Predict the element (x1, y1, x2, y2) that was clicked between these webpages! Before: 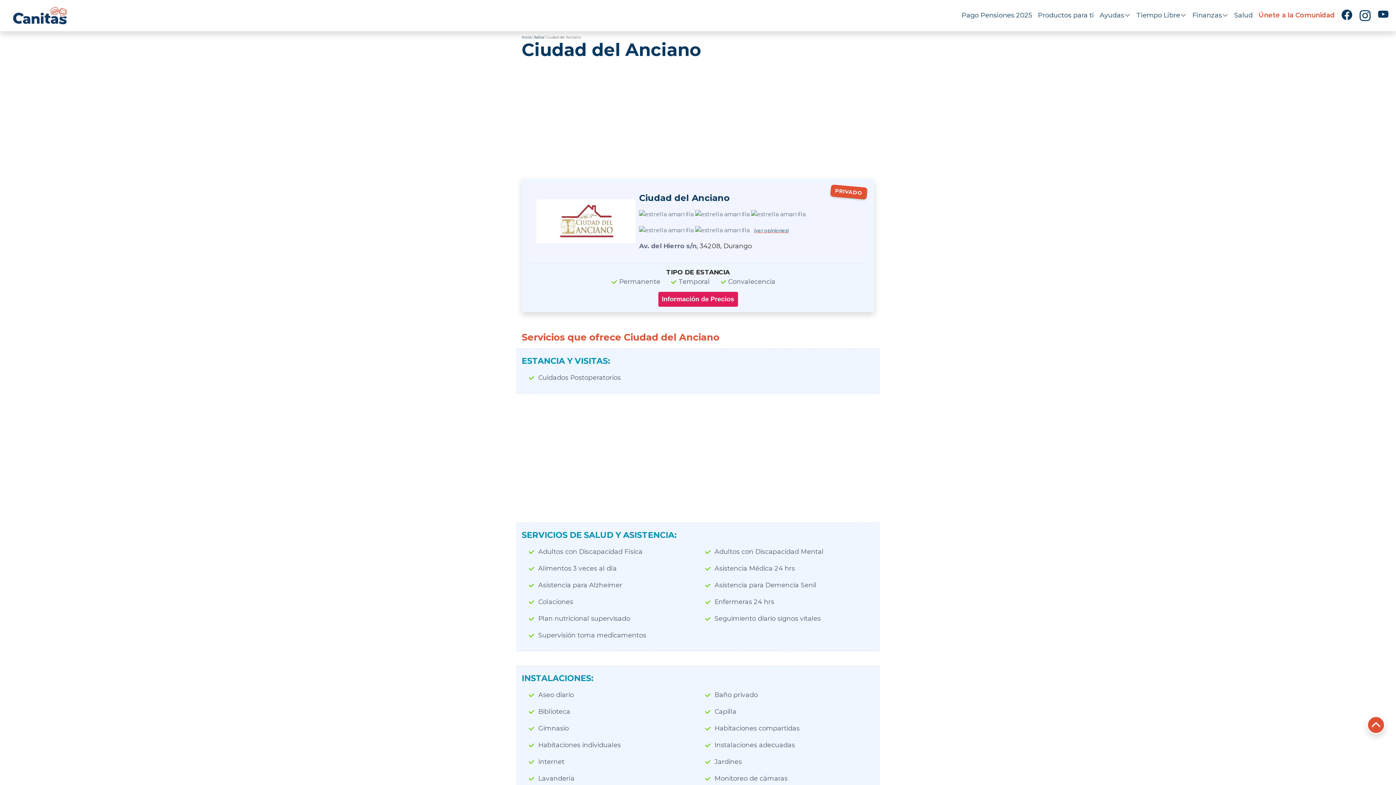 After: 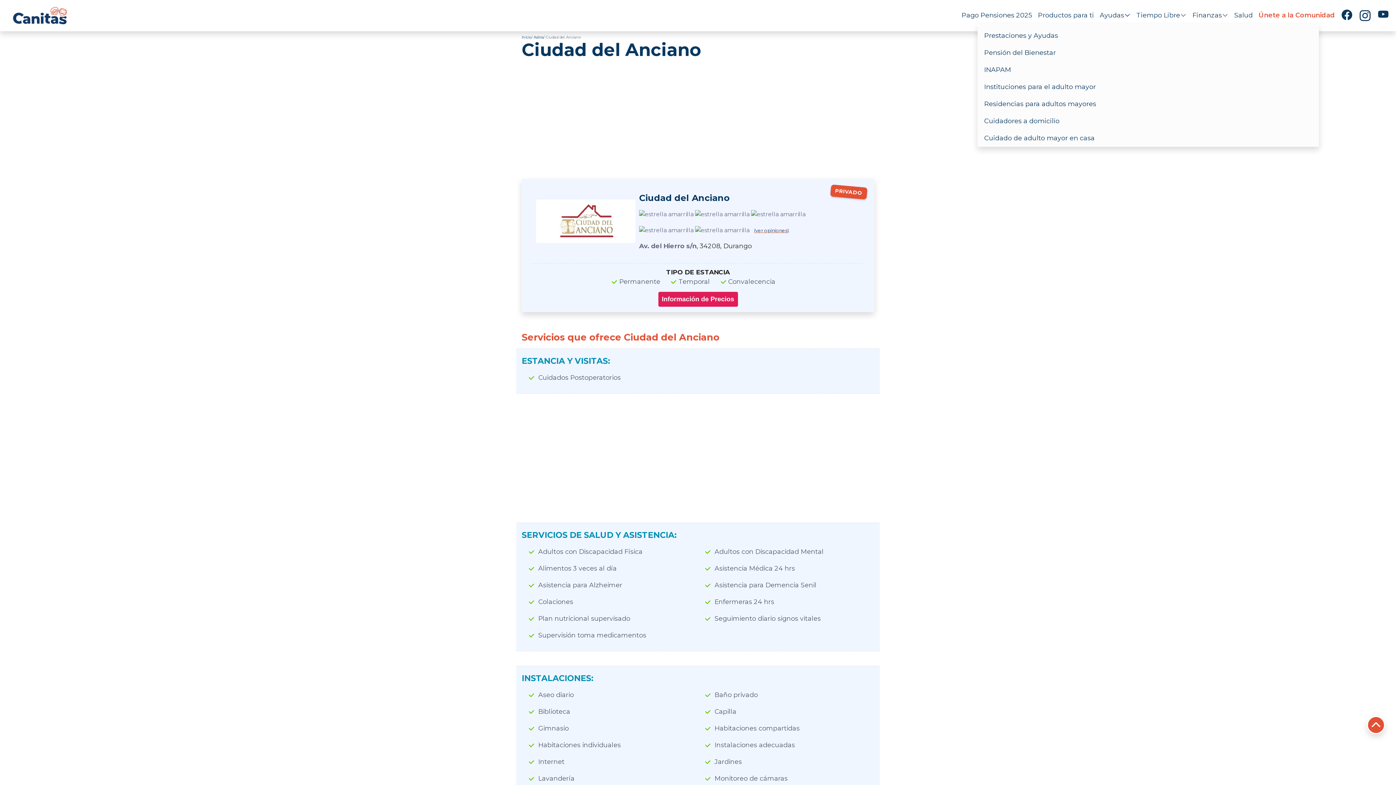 Action: bbox: (1100, 10, 1130, 20) label: Ayudas